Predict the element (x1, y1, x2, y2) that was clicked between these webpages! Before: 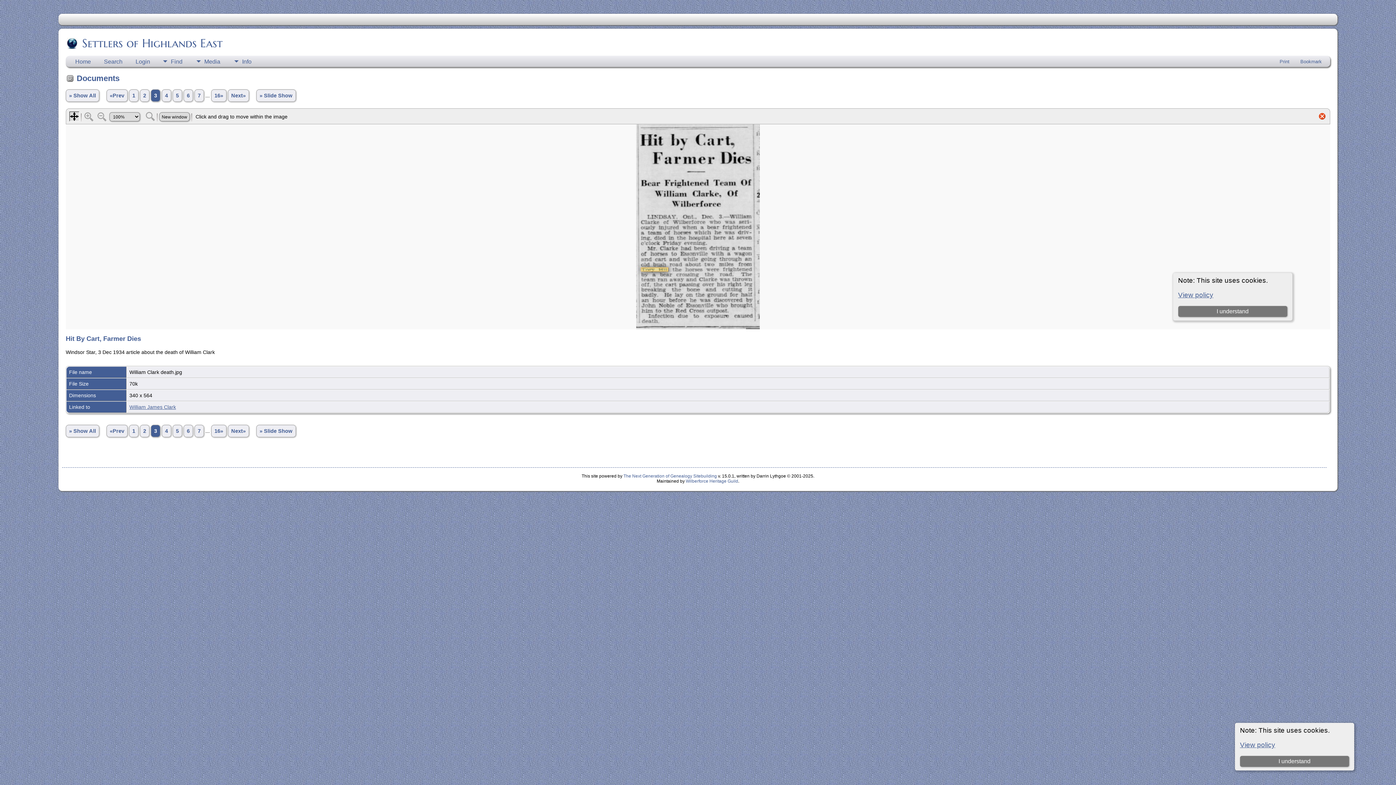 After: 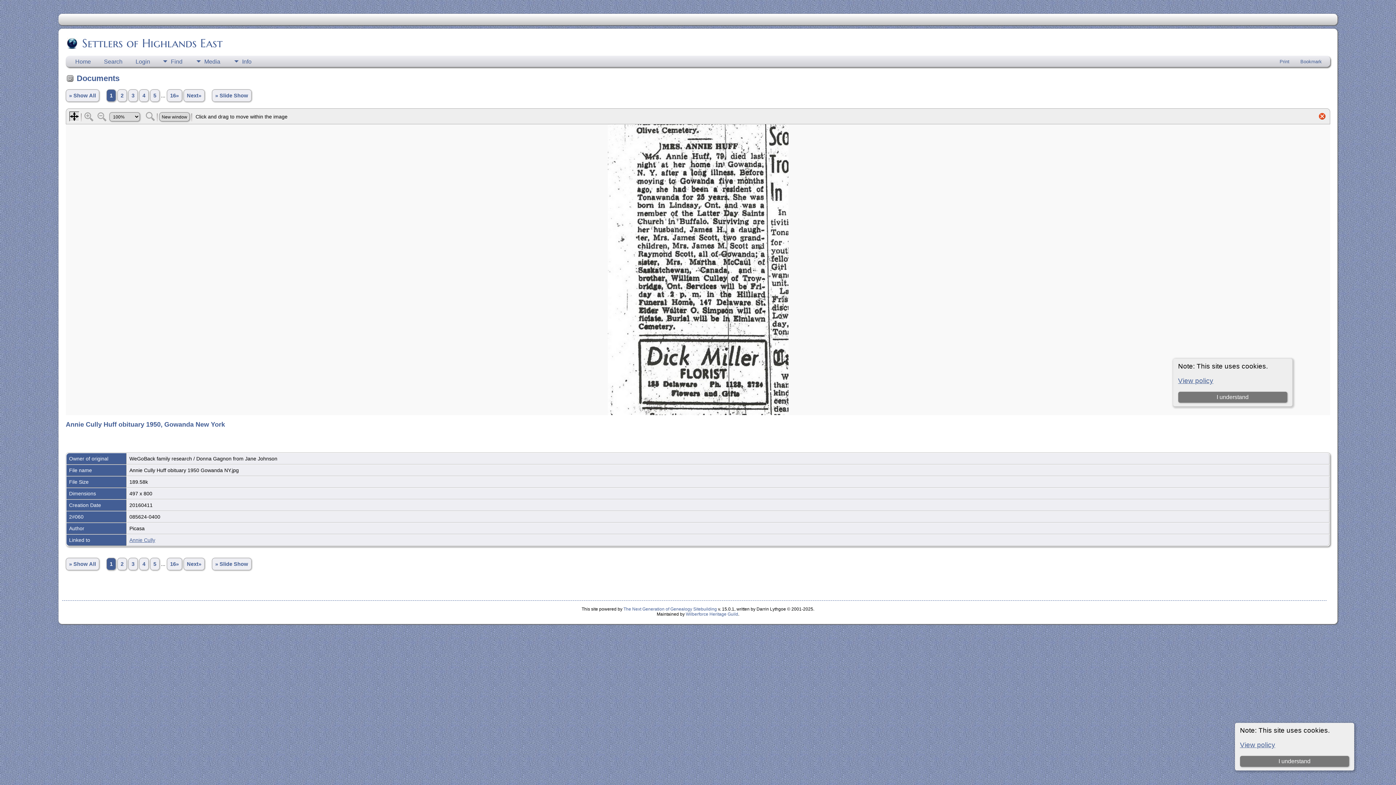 Action: bbox: (129, 424, 138, 437) label: 1